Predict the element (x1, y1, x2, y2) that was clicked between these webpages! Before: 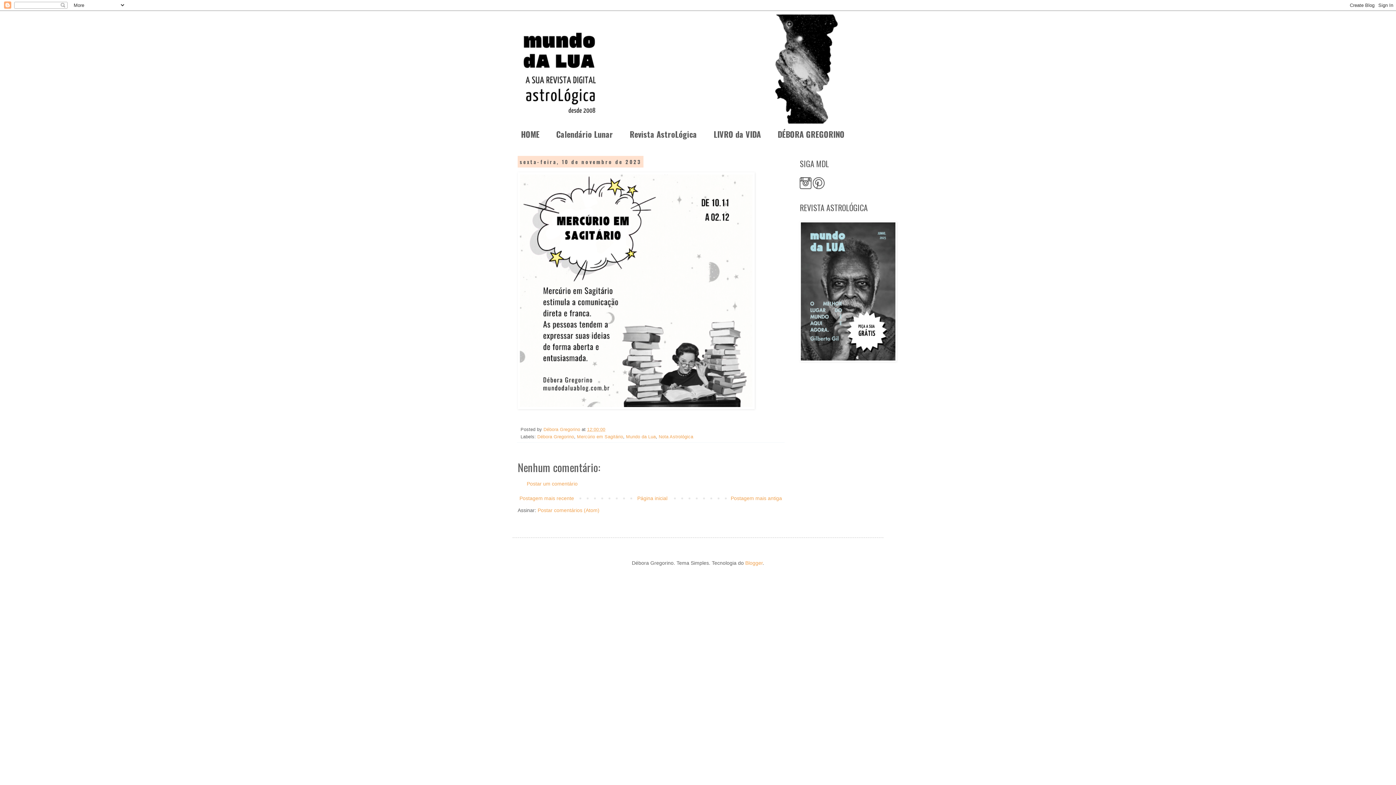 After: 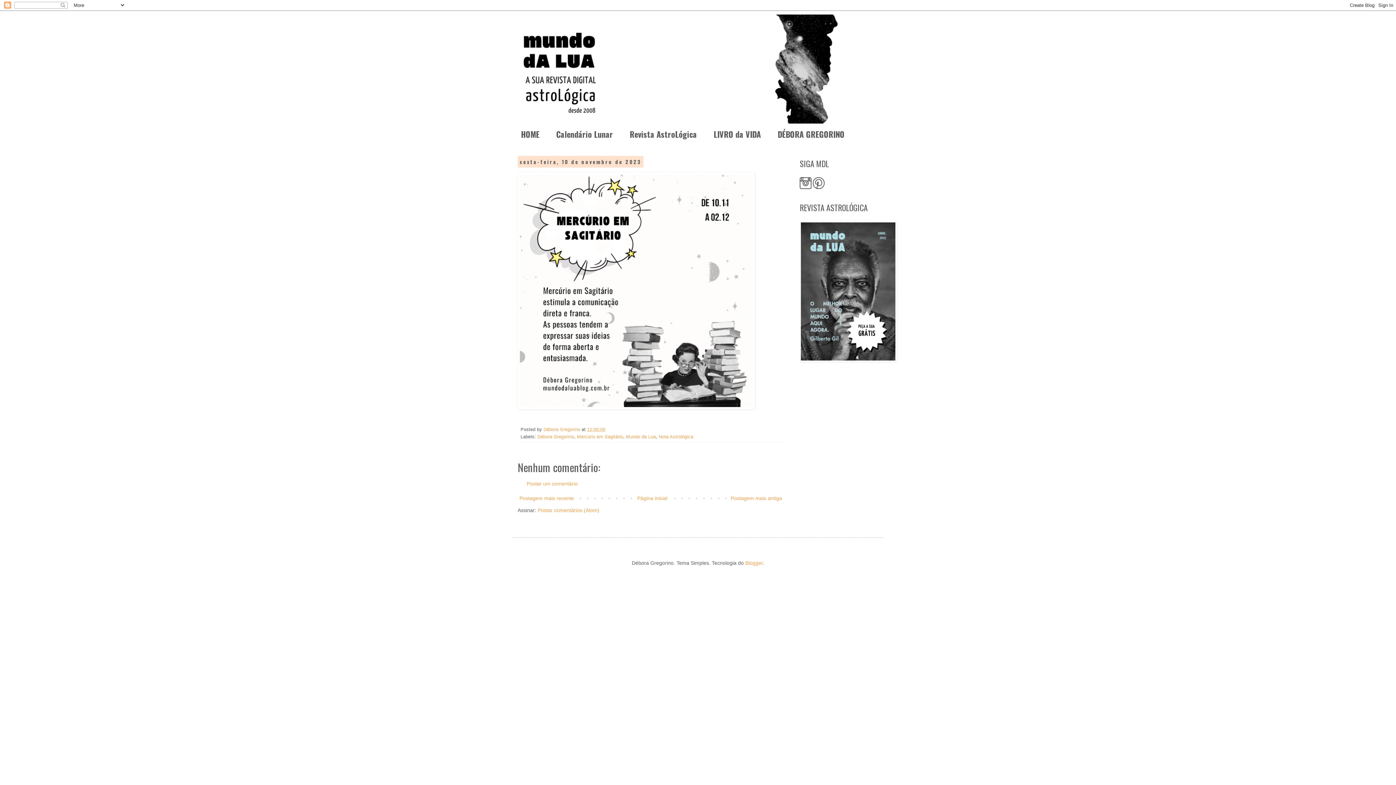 Action: bbox: (587, 427, 605, 432) label: 12:00:00